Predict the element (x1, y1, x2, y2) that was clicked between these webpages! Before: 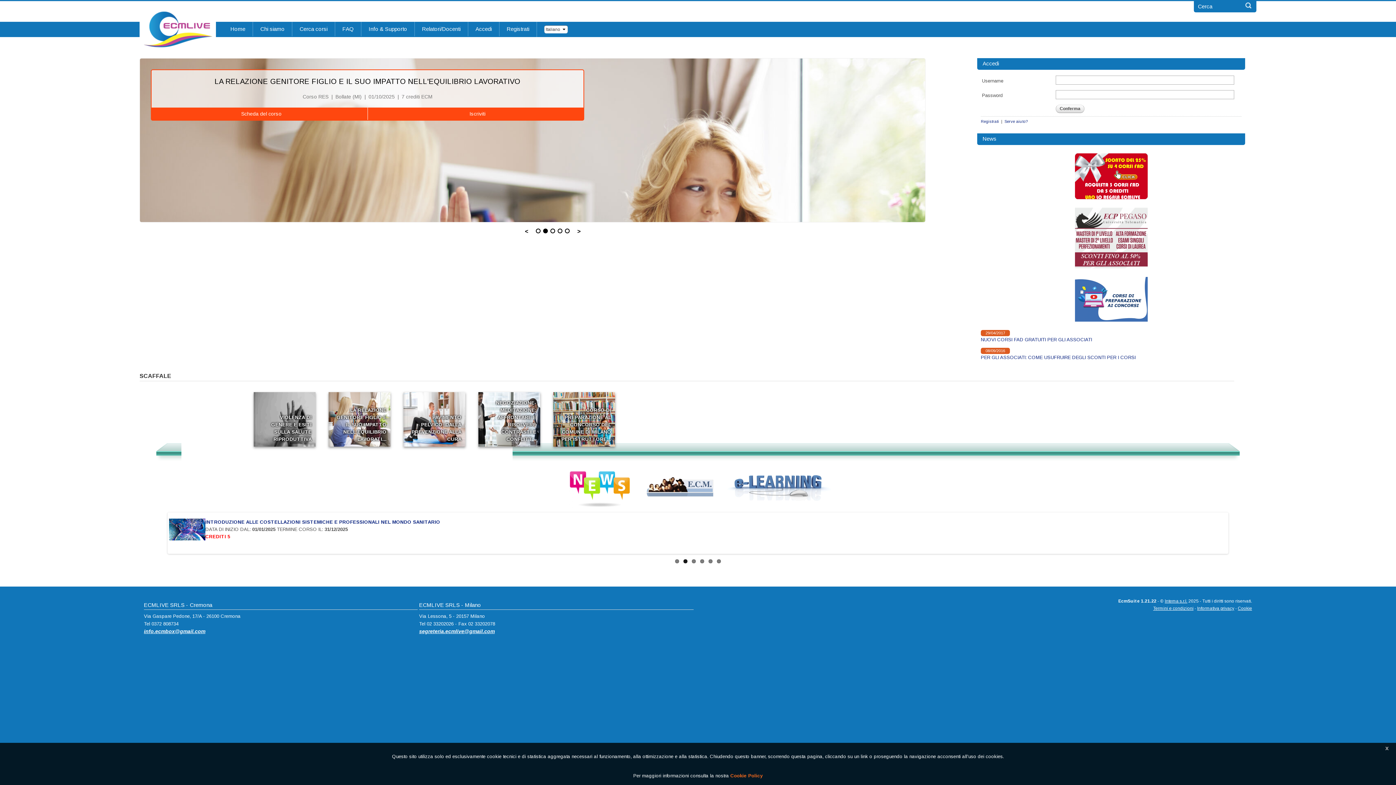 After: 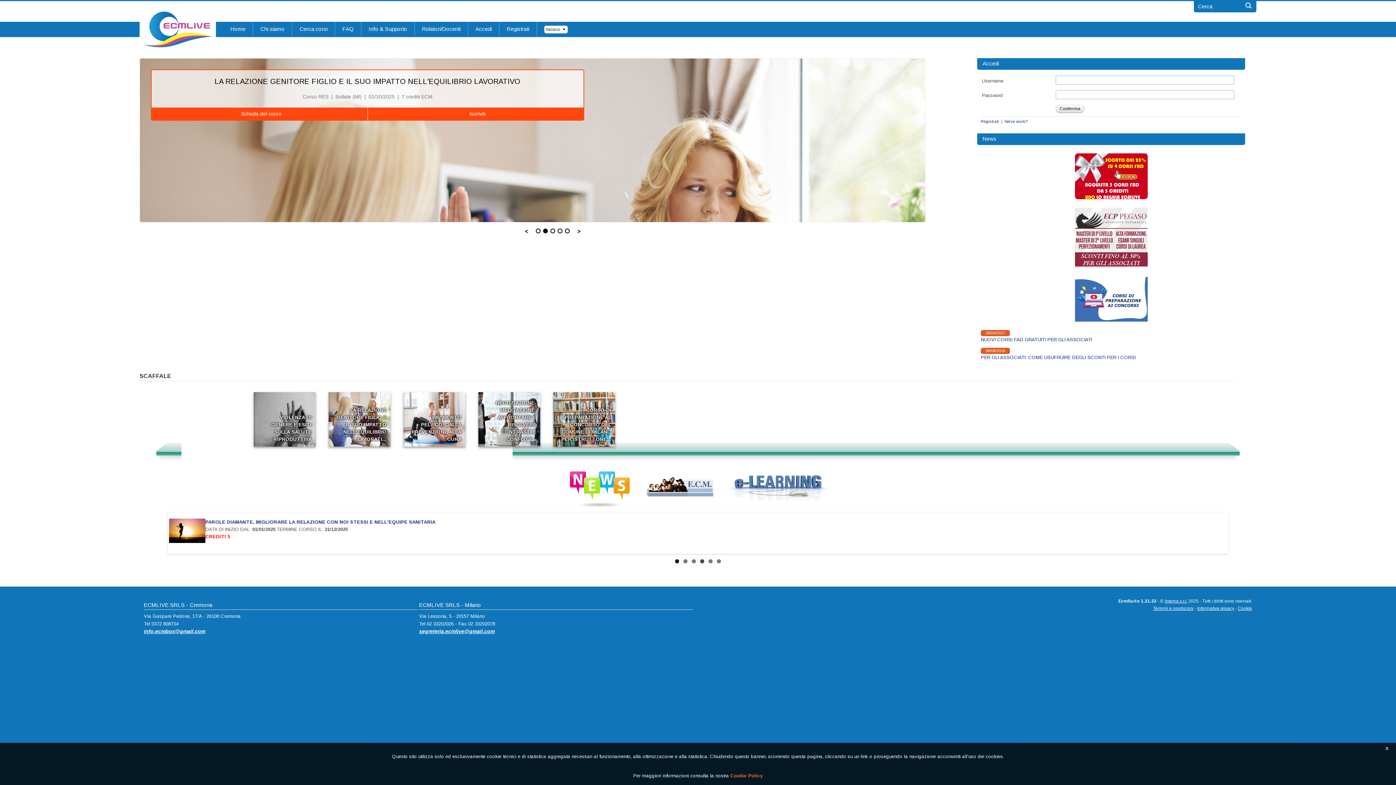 Action: label: 4 bbox: (700, 559, 704, 563)